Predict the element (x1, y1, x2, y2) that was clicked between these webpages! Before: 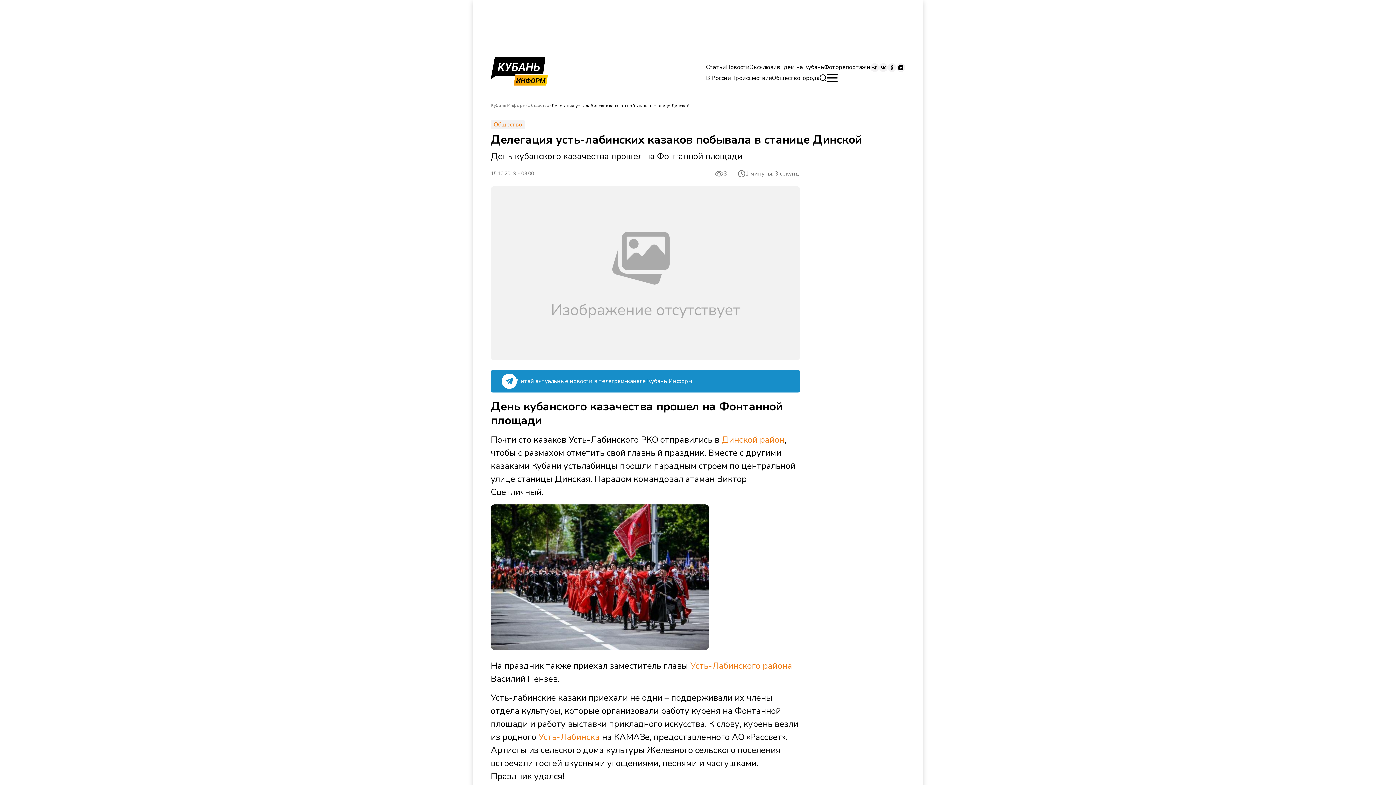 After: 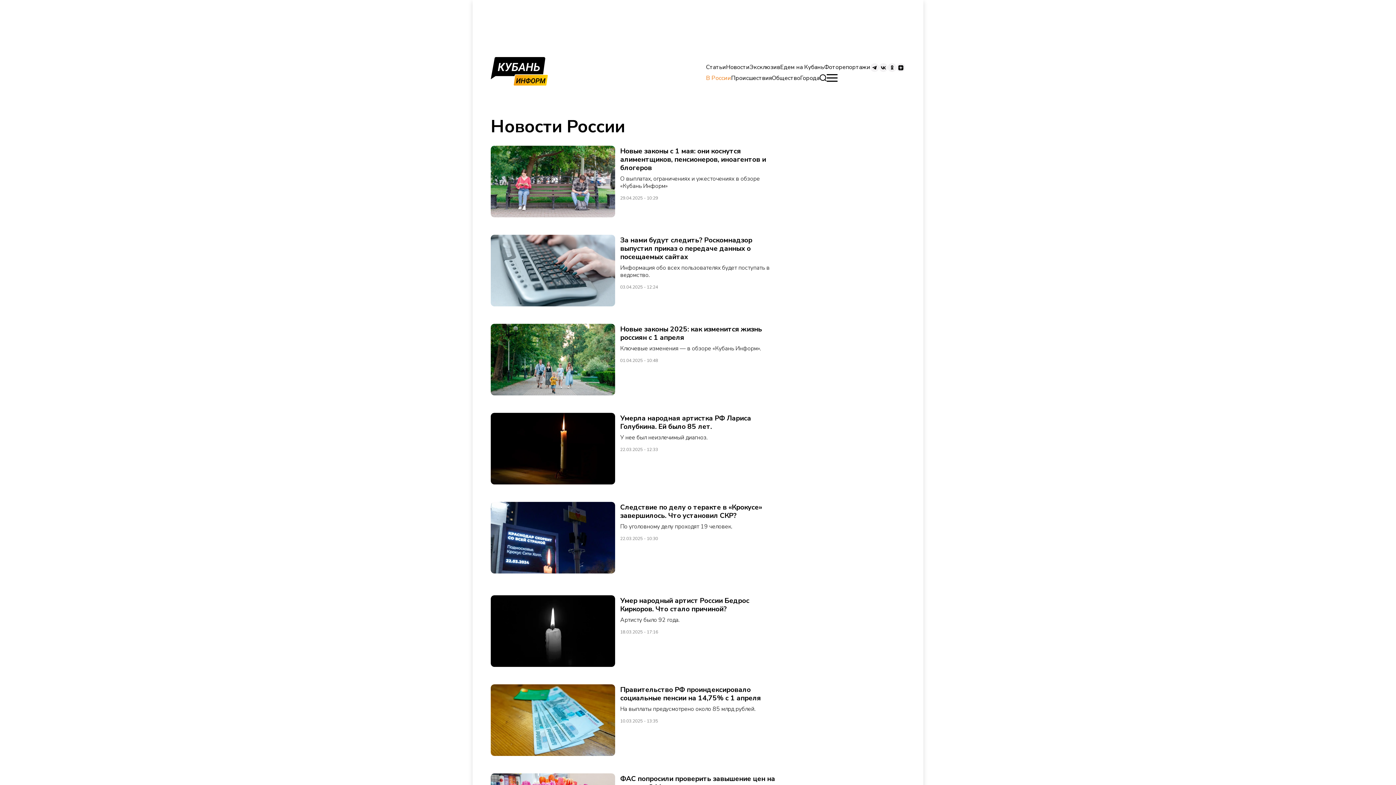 Action: bbox: (706, 74, 731, 82) label: В России